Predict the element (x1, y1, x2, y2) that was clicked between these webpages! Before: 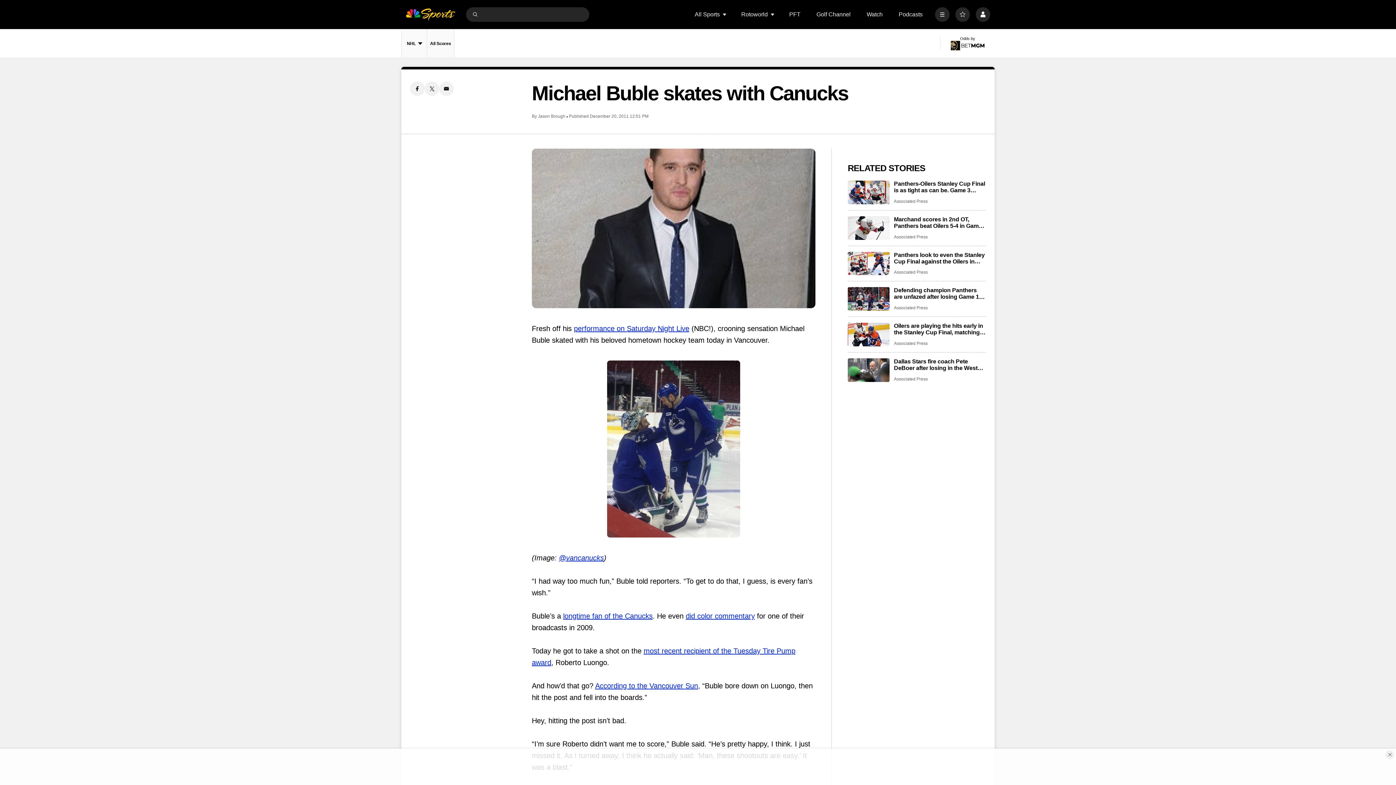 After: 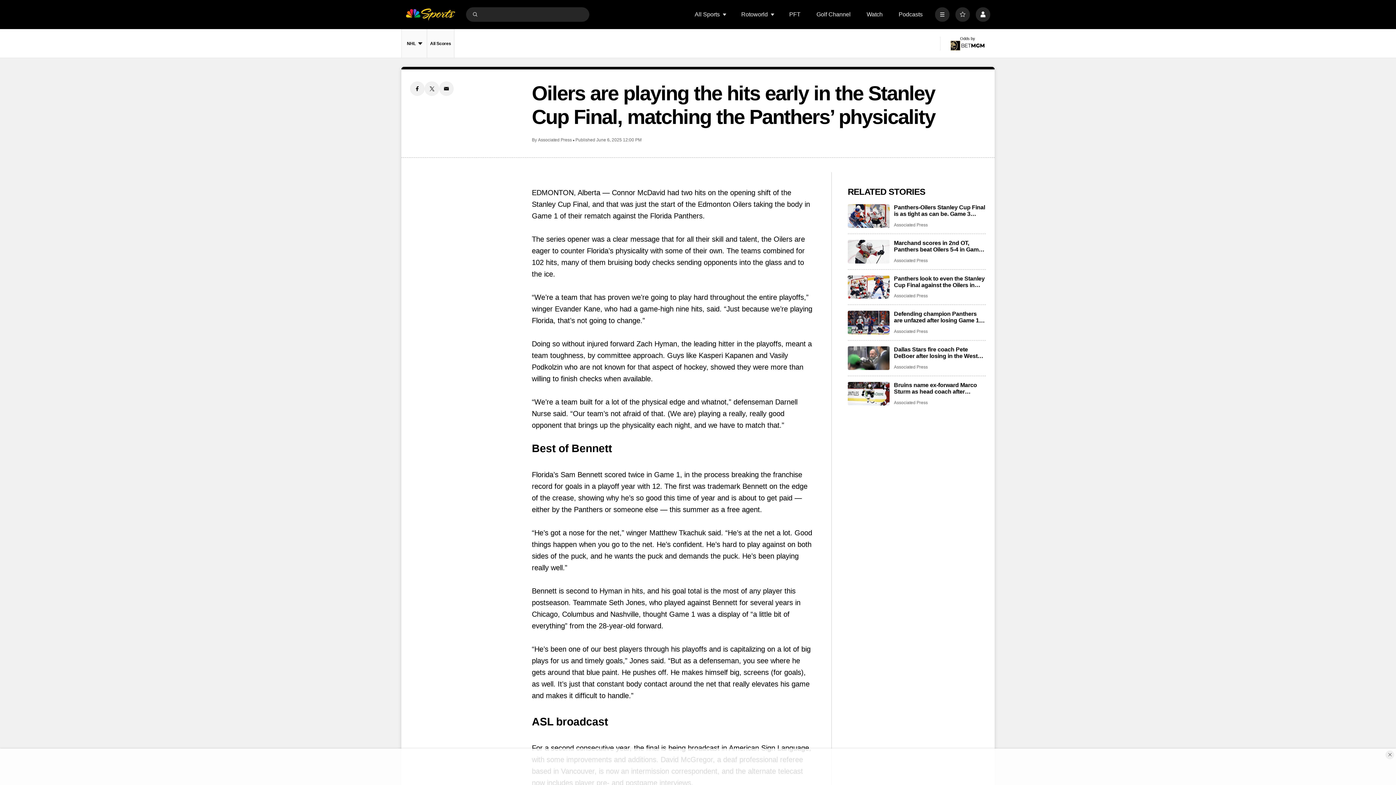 Action: bbox: (848, 322, 889, 346) label: Oilers are playing the hits early in the Stanley Cup Final, matching the Panthers’ physicality